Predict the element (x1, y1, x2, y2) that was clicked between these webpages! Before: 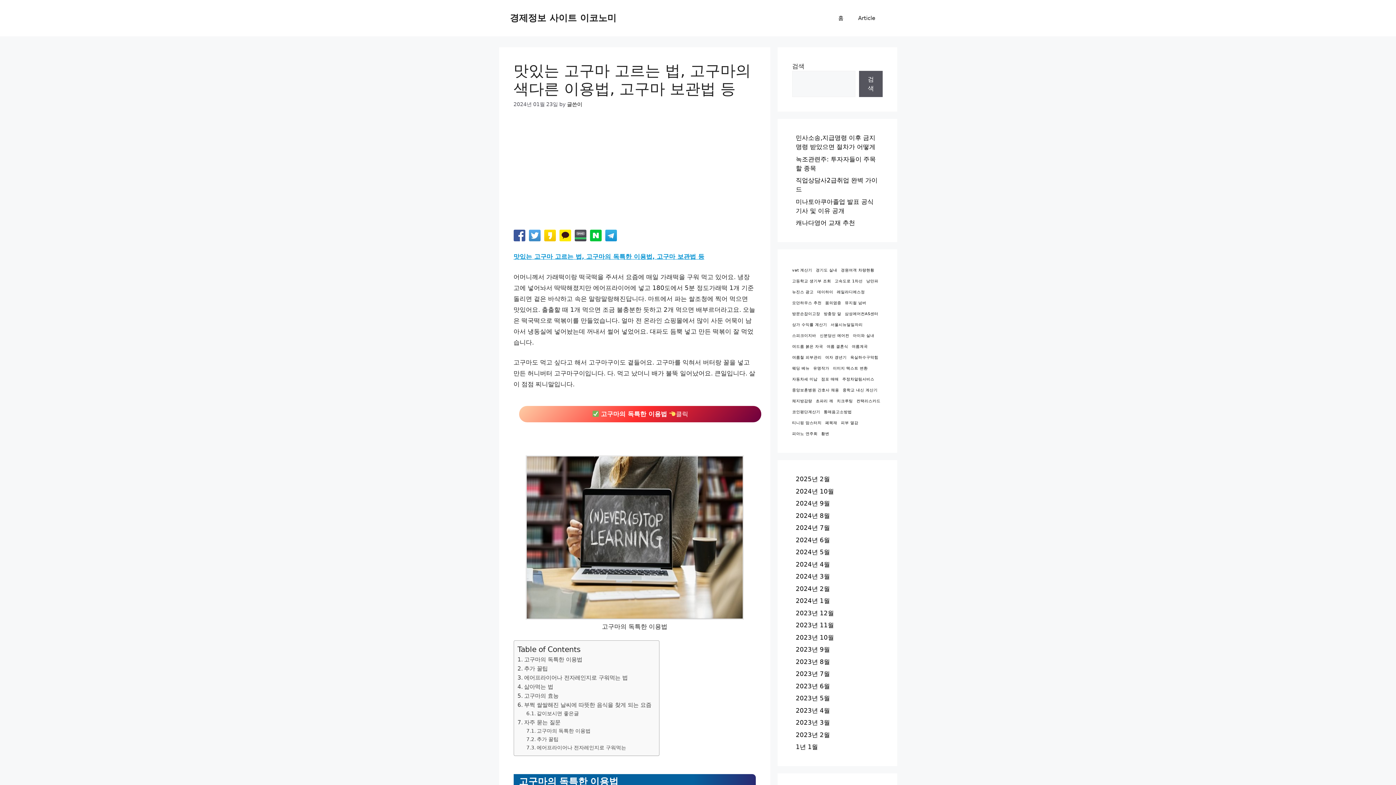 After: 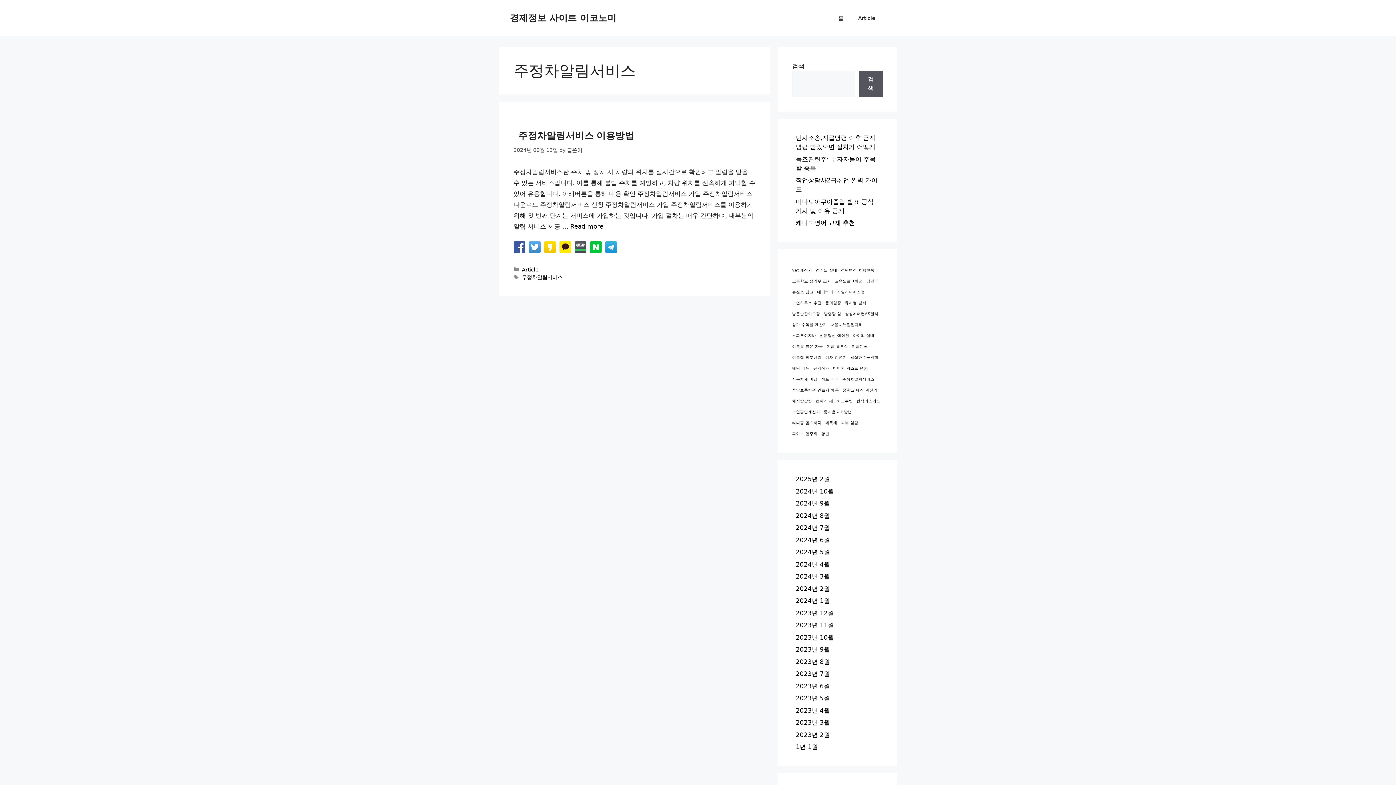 Action: bbox: (842, 376, 874, 382) label: 주정차알림서비스 (1 아이템)